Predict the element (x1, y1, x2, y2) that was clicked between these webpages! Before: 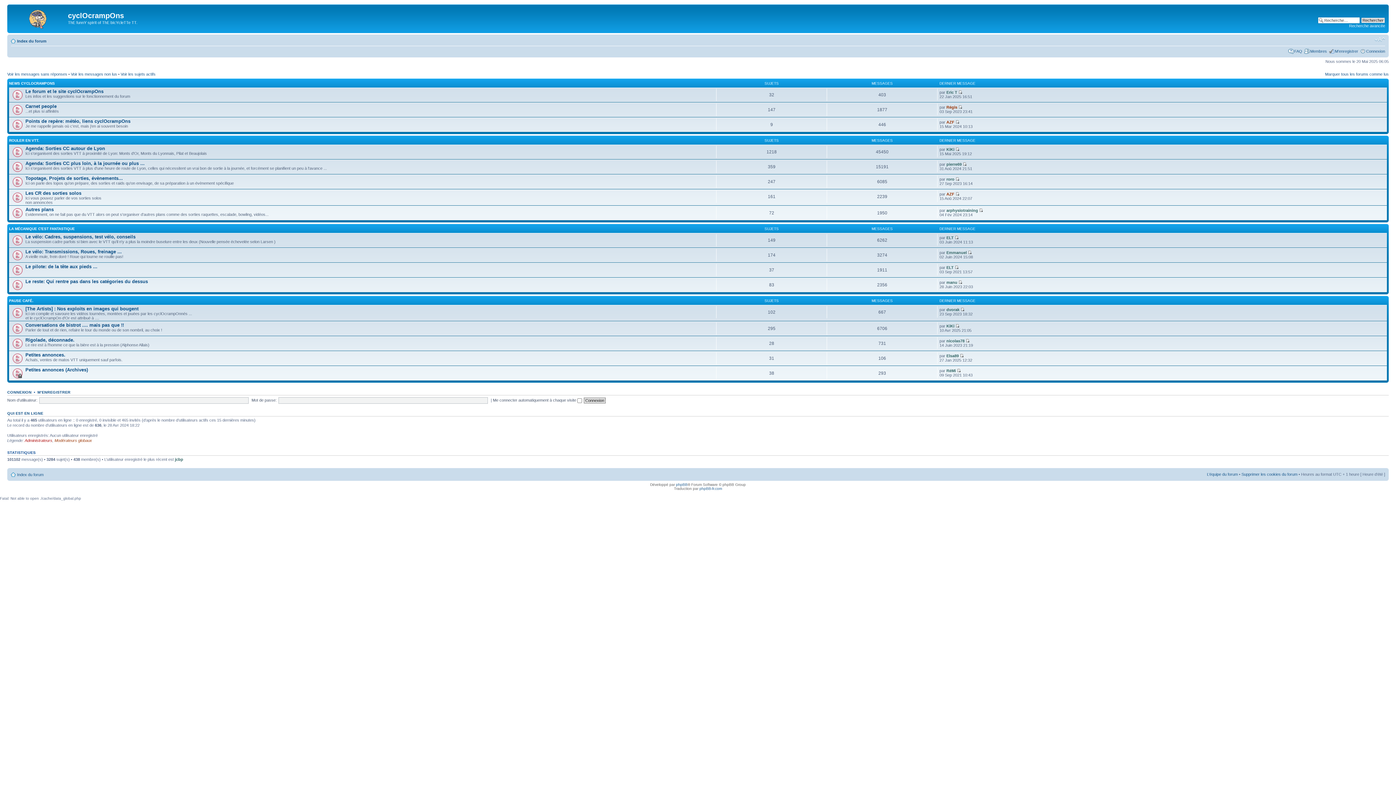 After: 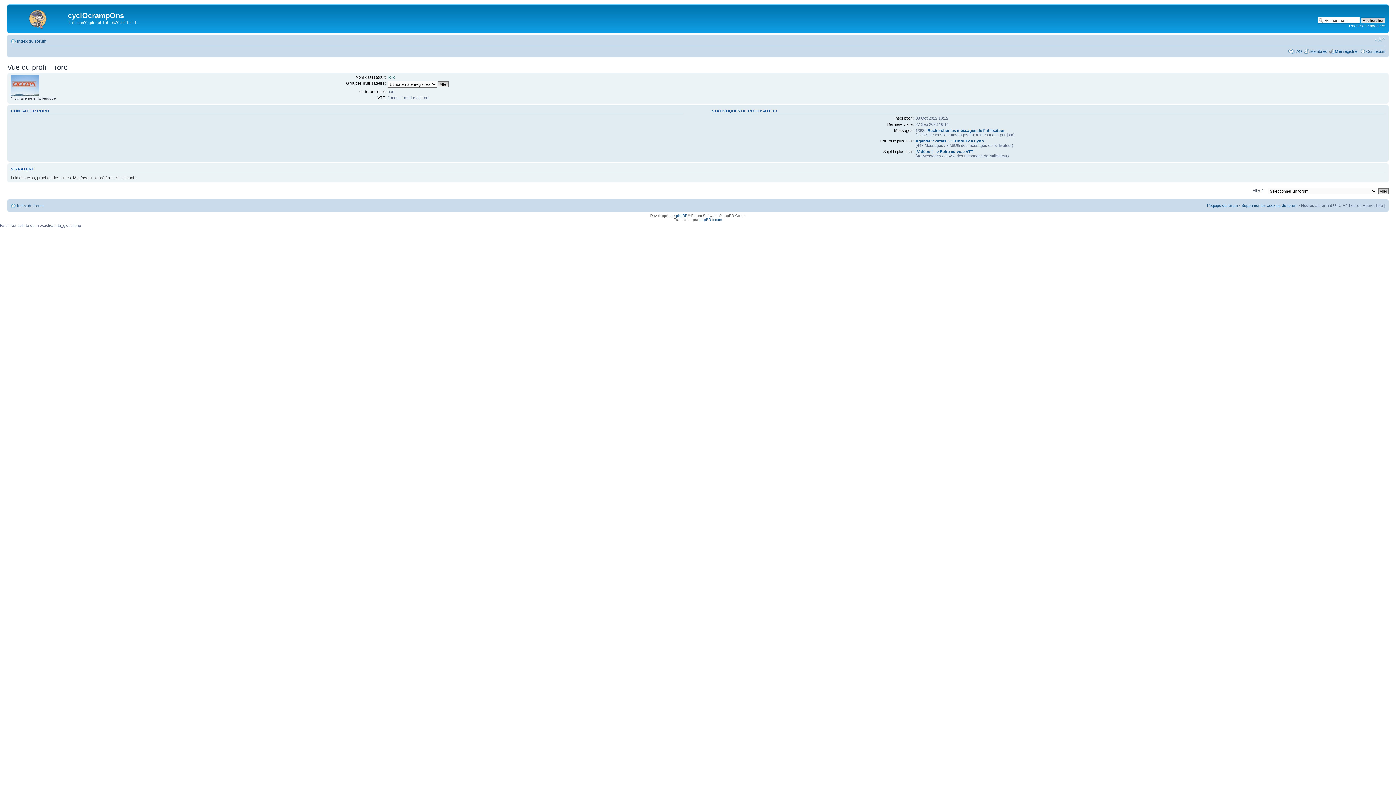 Action: bbox: (946, 177, 954, 181) label: roro